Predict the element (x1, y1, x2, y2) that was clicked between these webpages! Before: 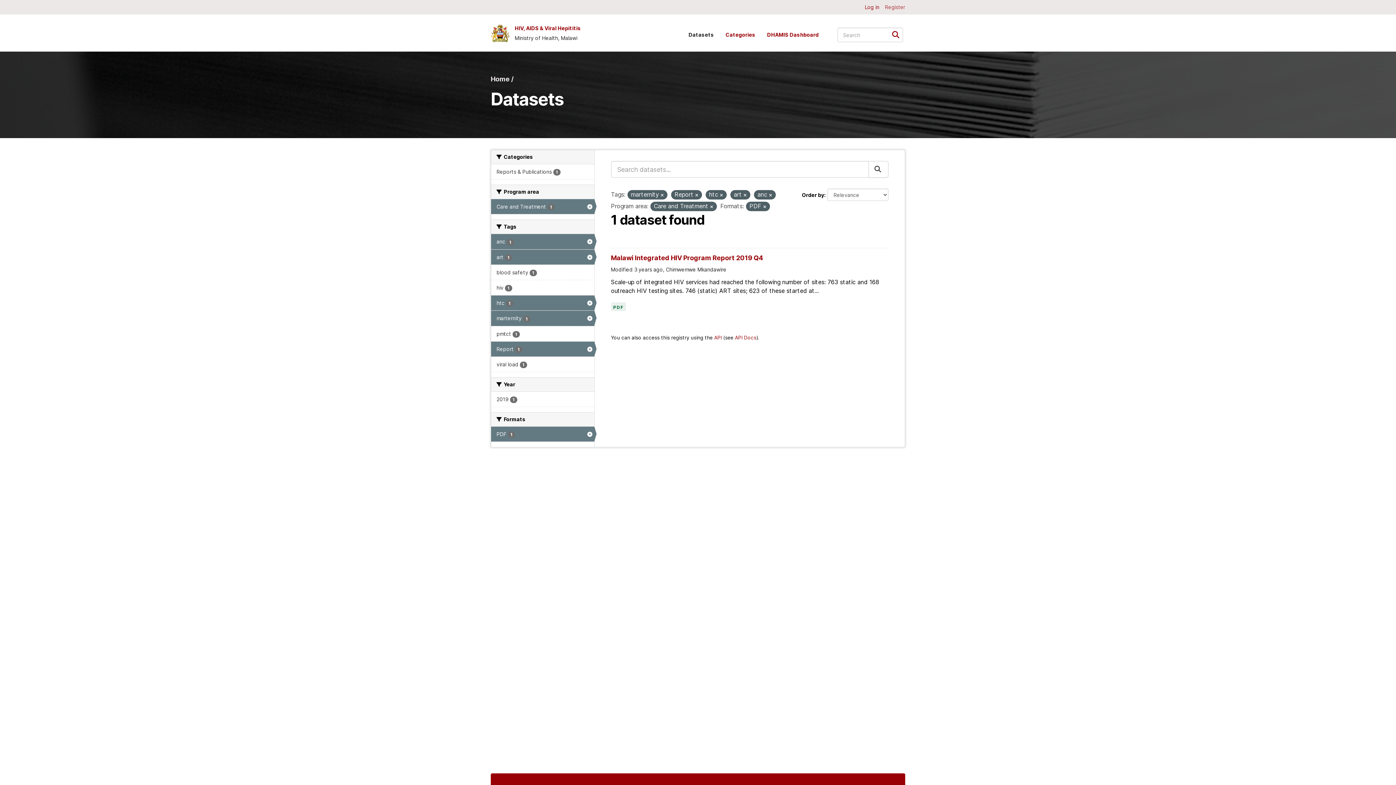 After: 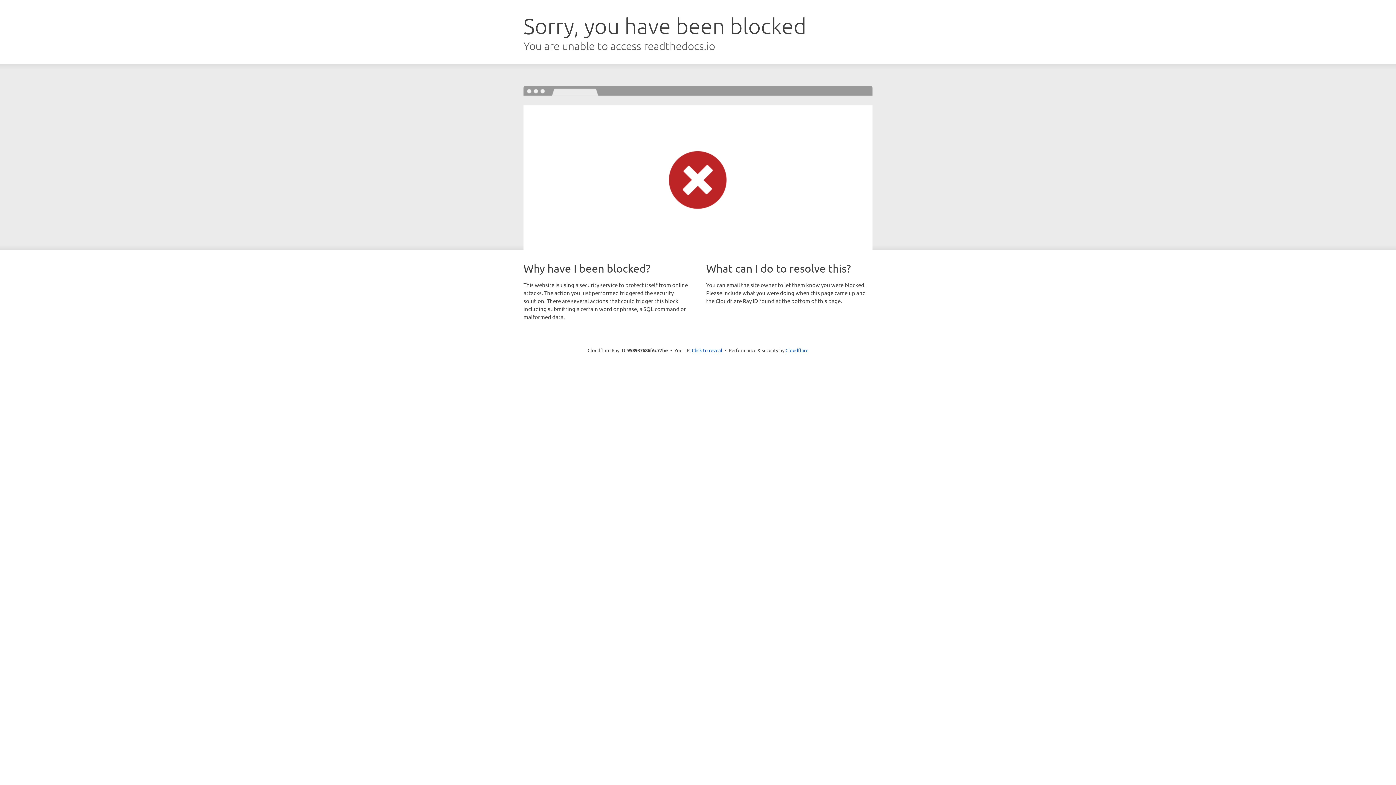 Action: label: API Docs bbox: (735, 334, 756, 340)